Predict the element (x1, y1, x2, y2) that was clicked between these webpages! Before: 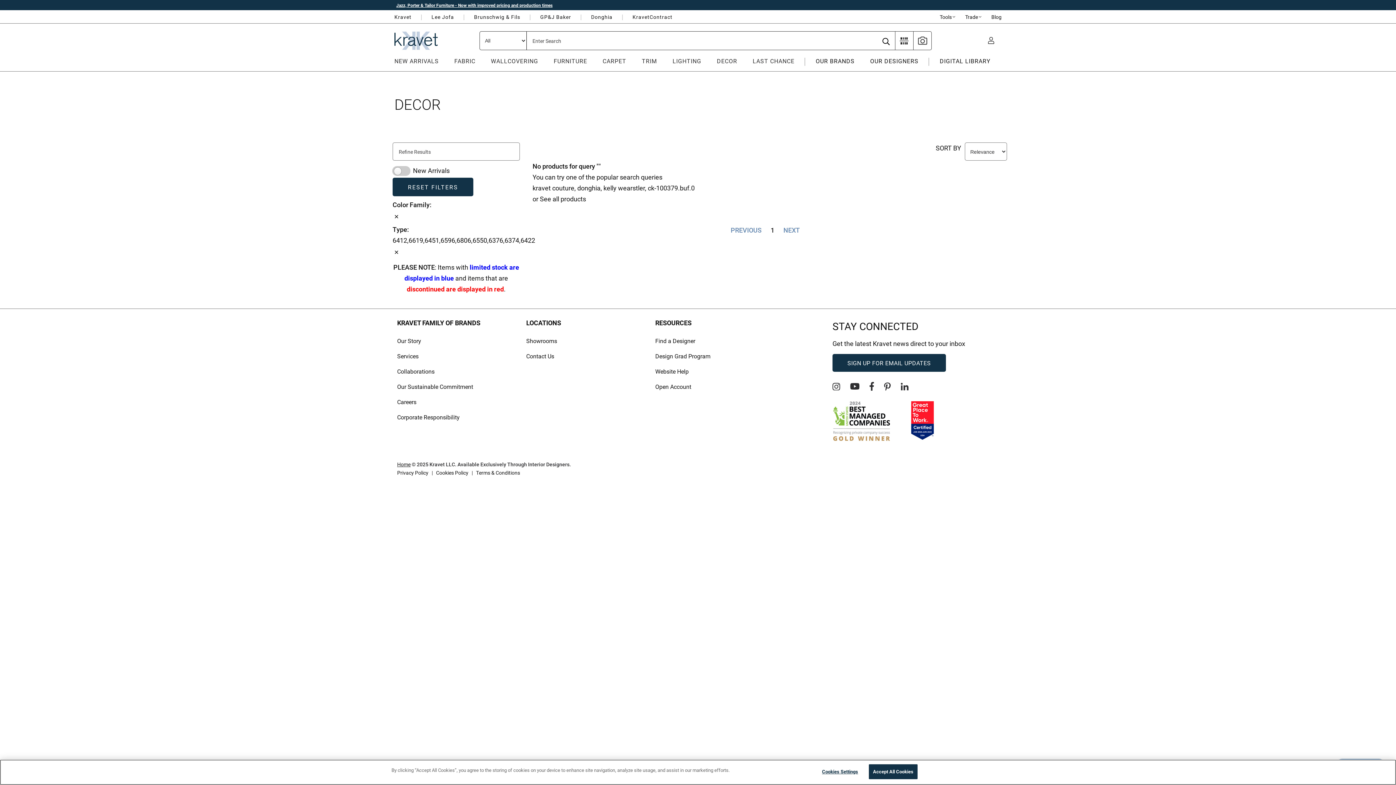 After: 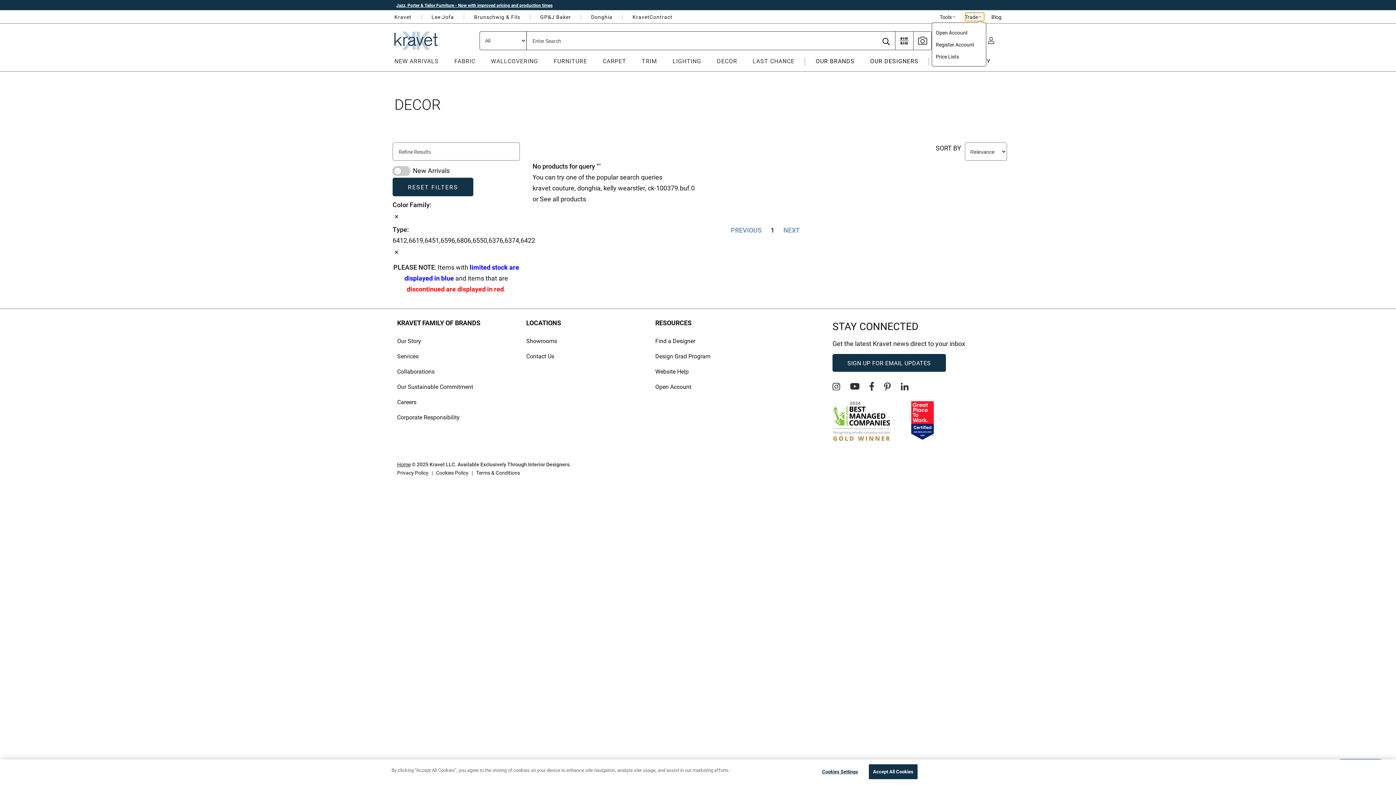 Action: label: Trade  bbox: (965, 12, 984, 20)